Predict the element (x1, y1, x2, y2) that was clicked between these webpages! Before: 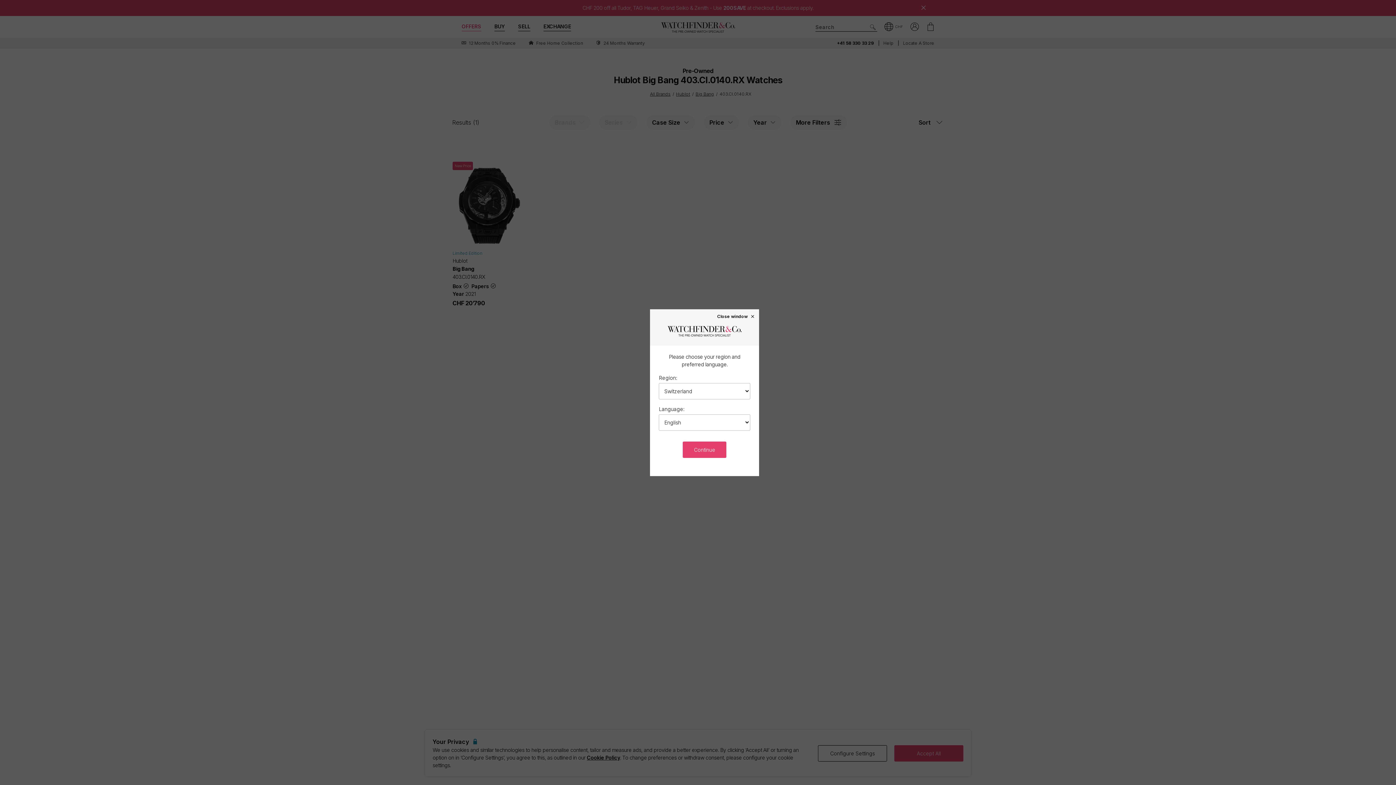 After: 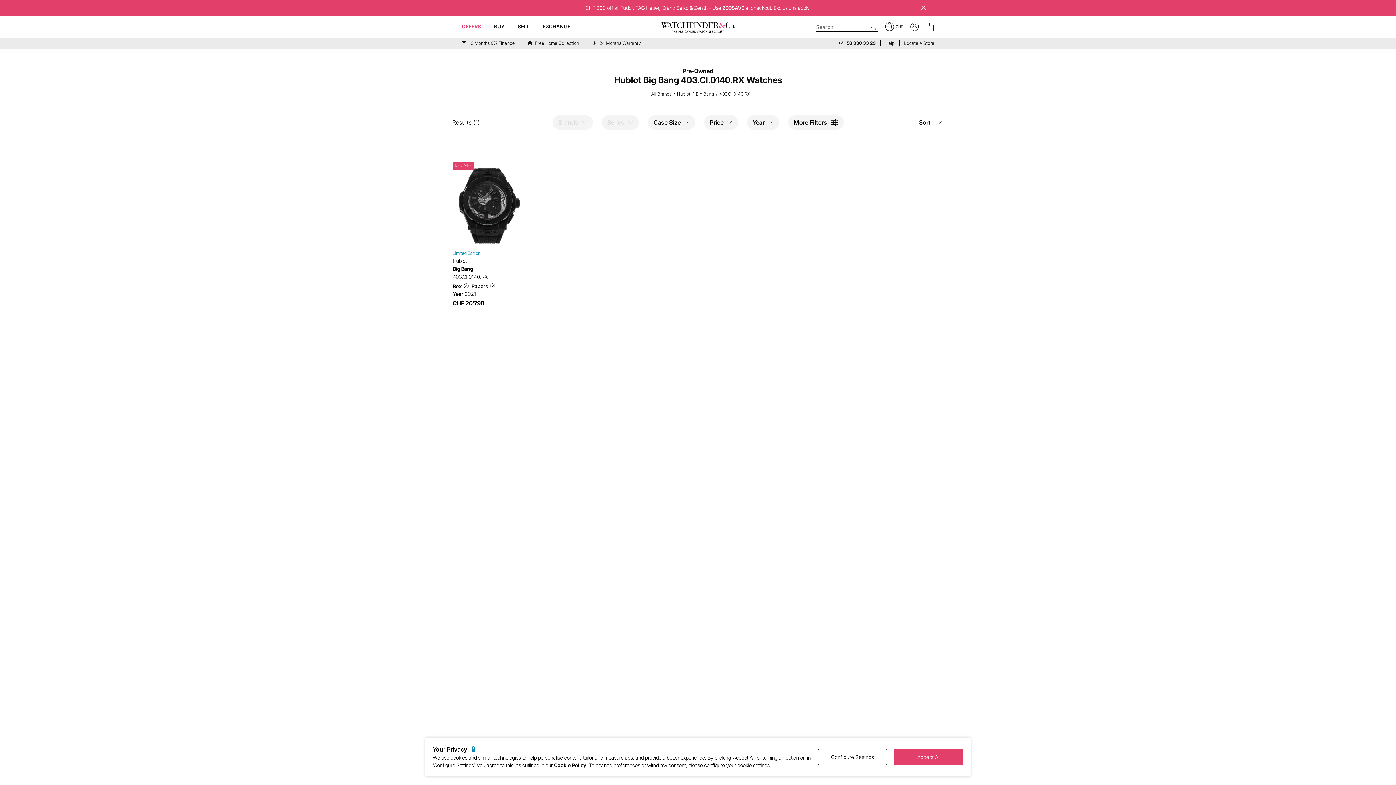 Action: bbox: (683, 441, 726, 458) label: Continue